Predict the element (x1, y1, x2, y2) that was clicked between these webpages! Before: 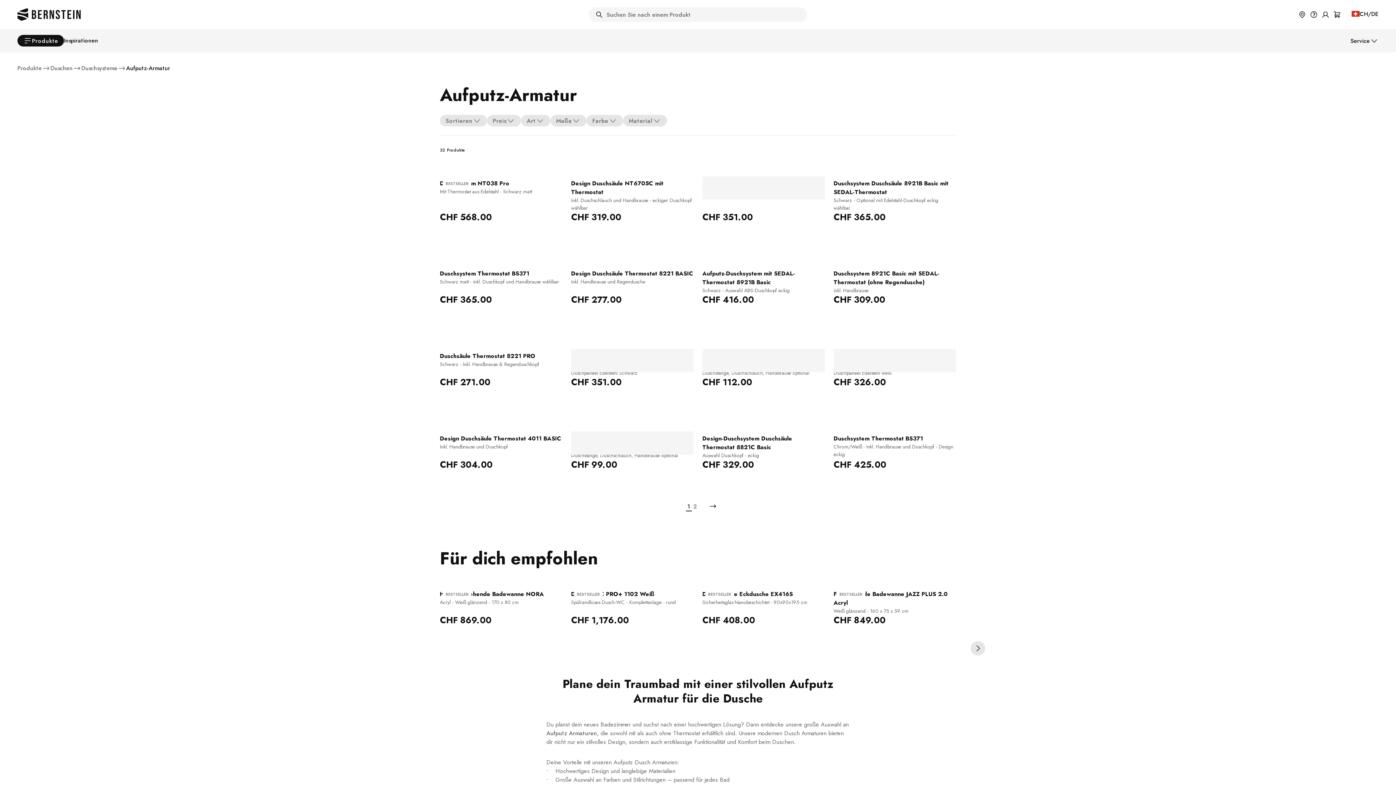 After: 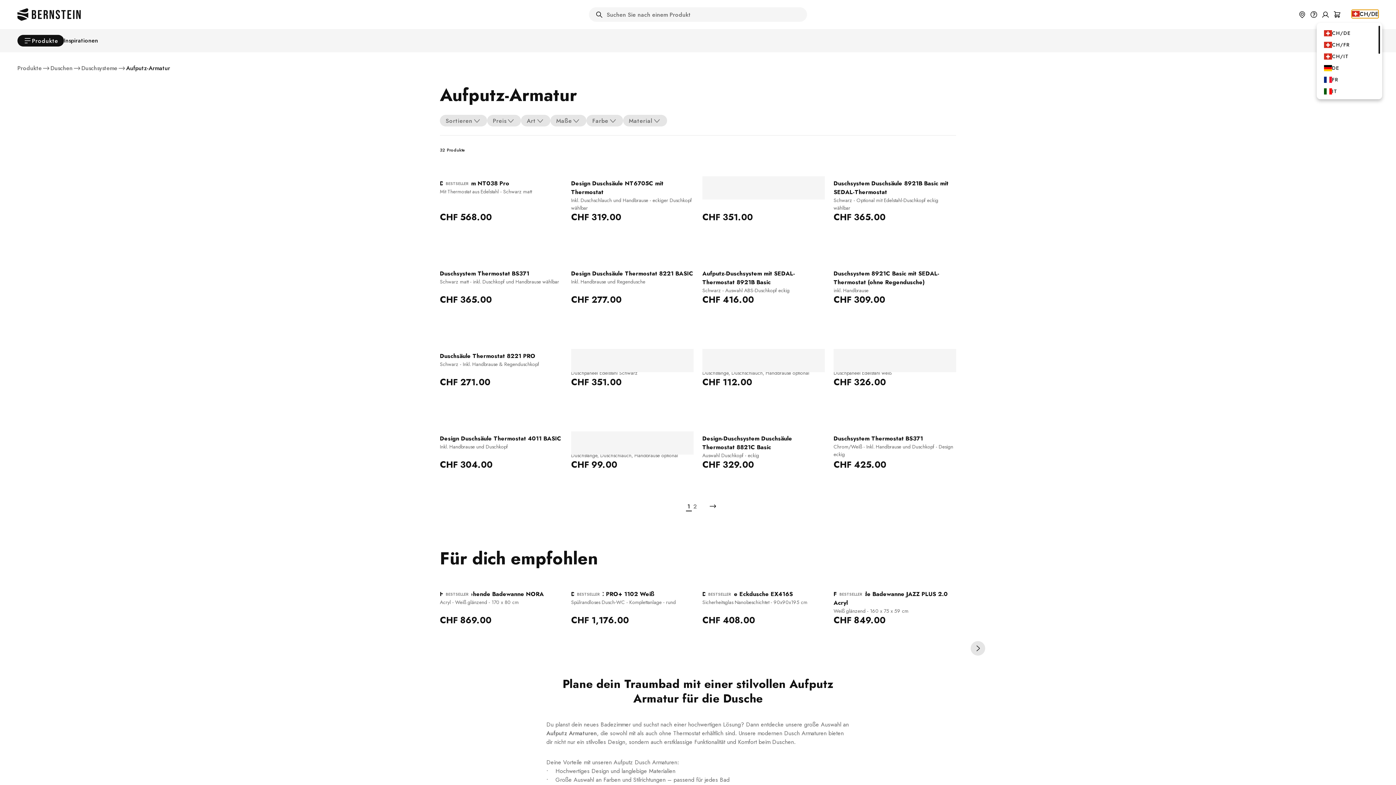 Action: bbox: (1352, 9, 1378, 18) label: Sprache